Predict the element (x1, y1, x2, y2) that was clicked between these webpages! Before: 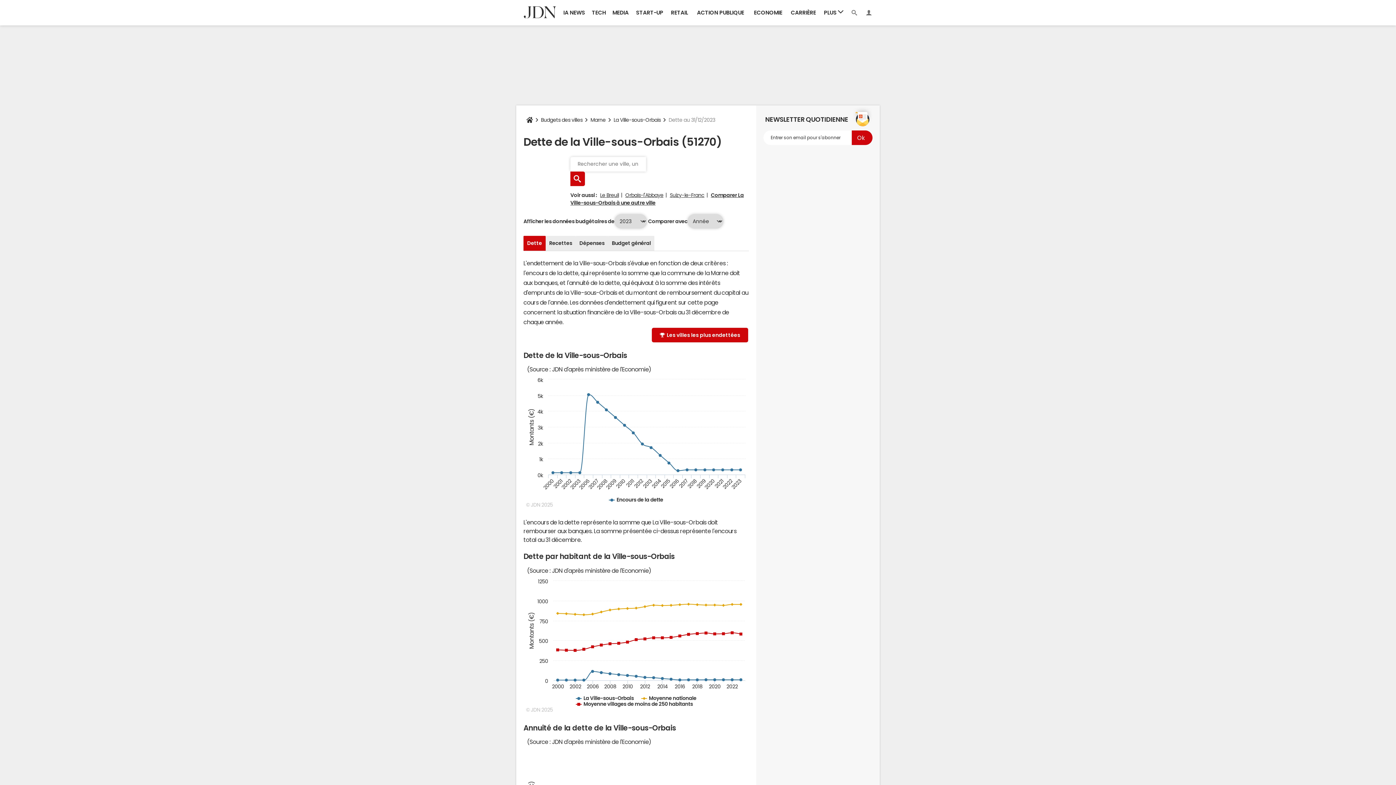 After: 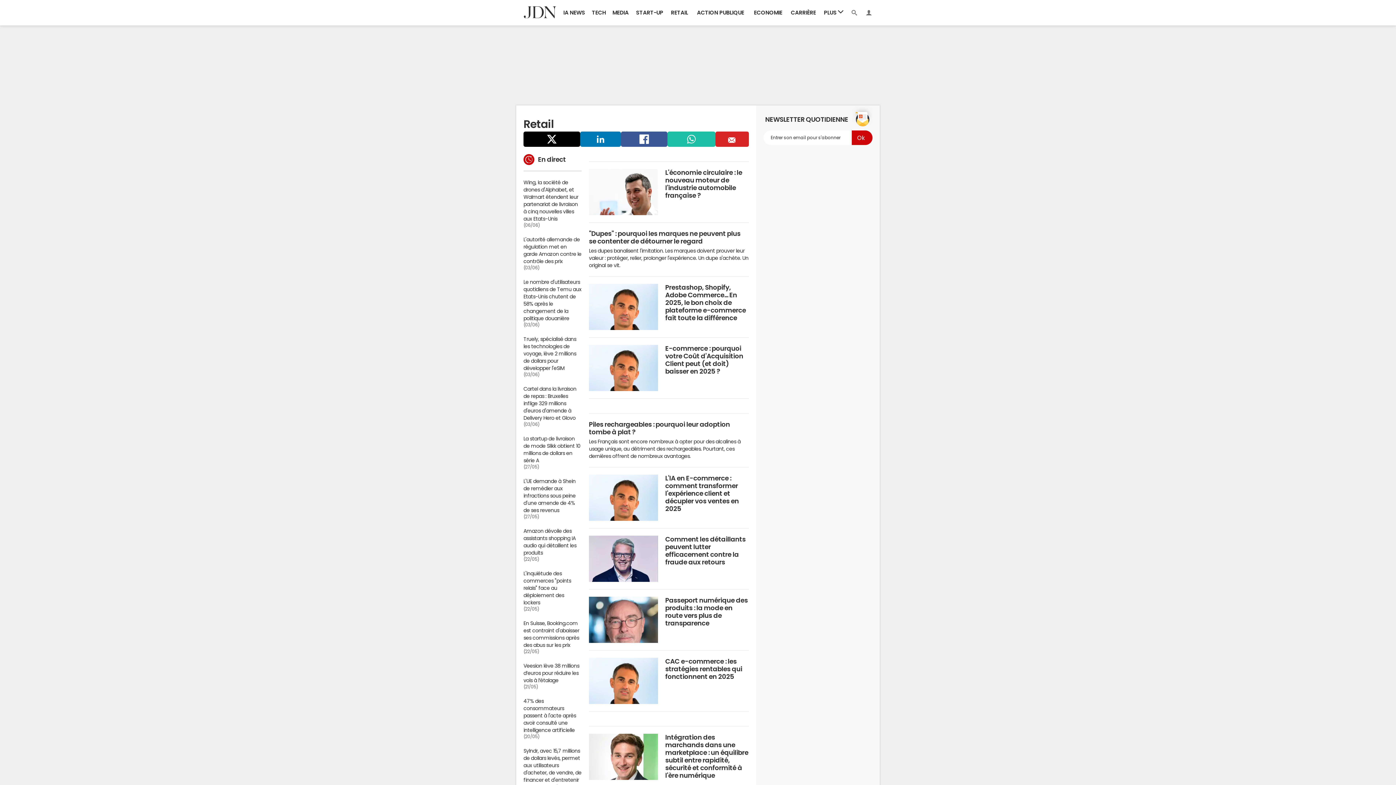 Action: label: RETAIL bbox: (667, 0, 691, 25)